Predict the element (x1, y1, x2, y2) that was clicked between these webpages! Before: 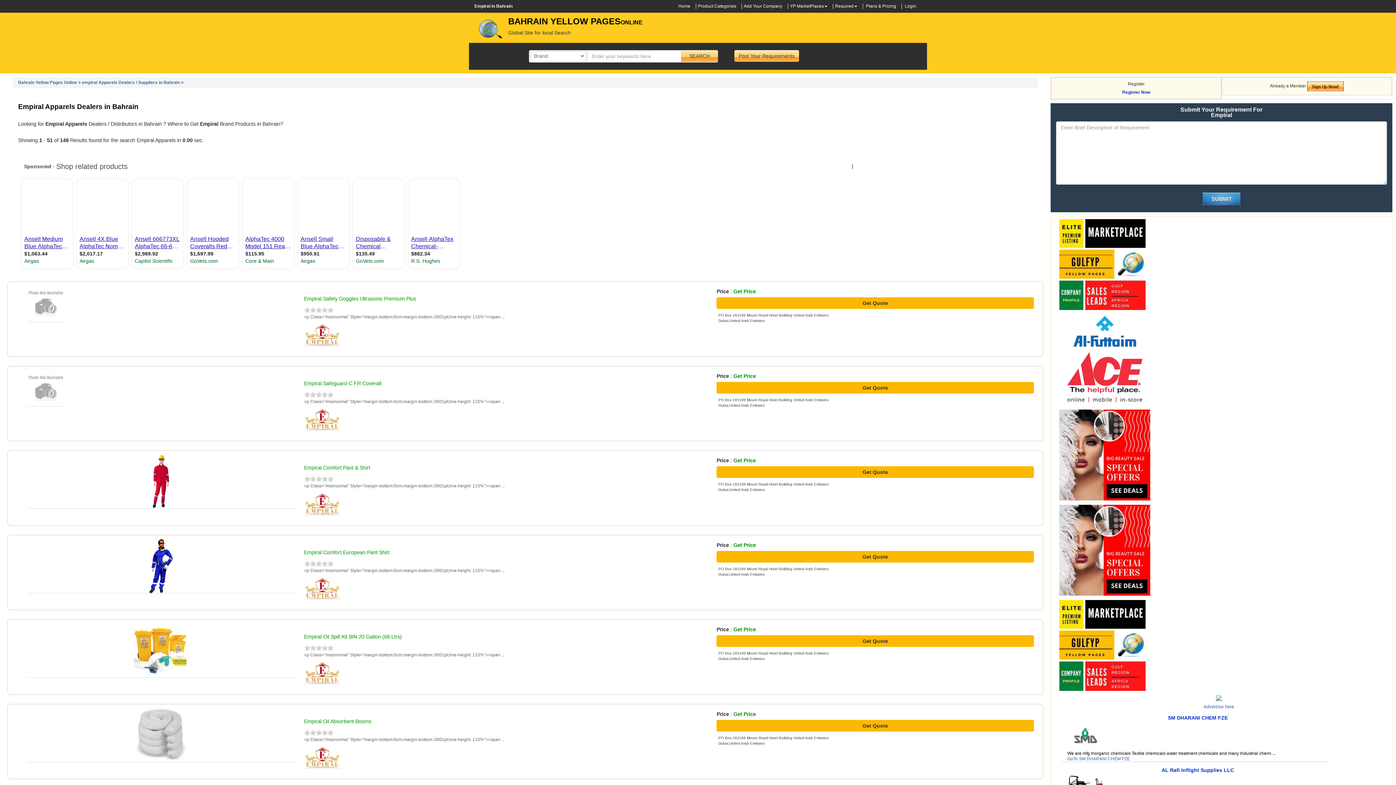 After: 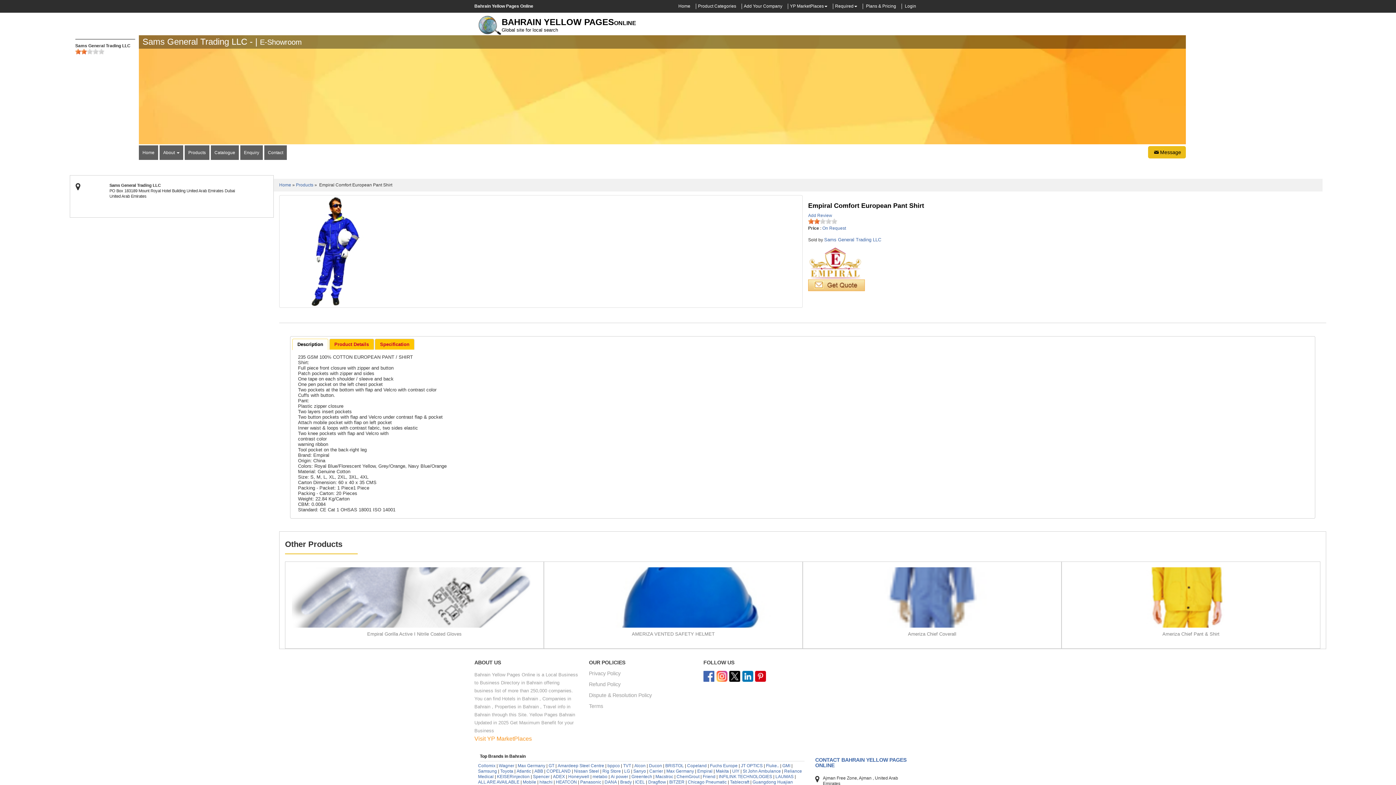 Action: label: Empiral Comfort European Pant Shirt bbox: (304, 549, 389, 555)